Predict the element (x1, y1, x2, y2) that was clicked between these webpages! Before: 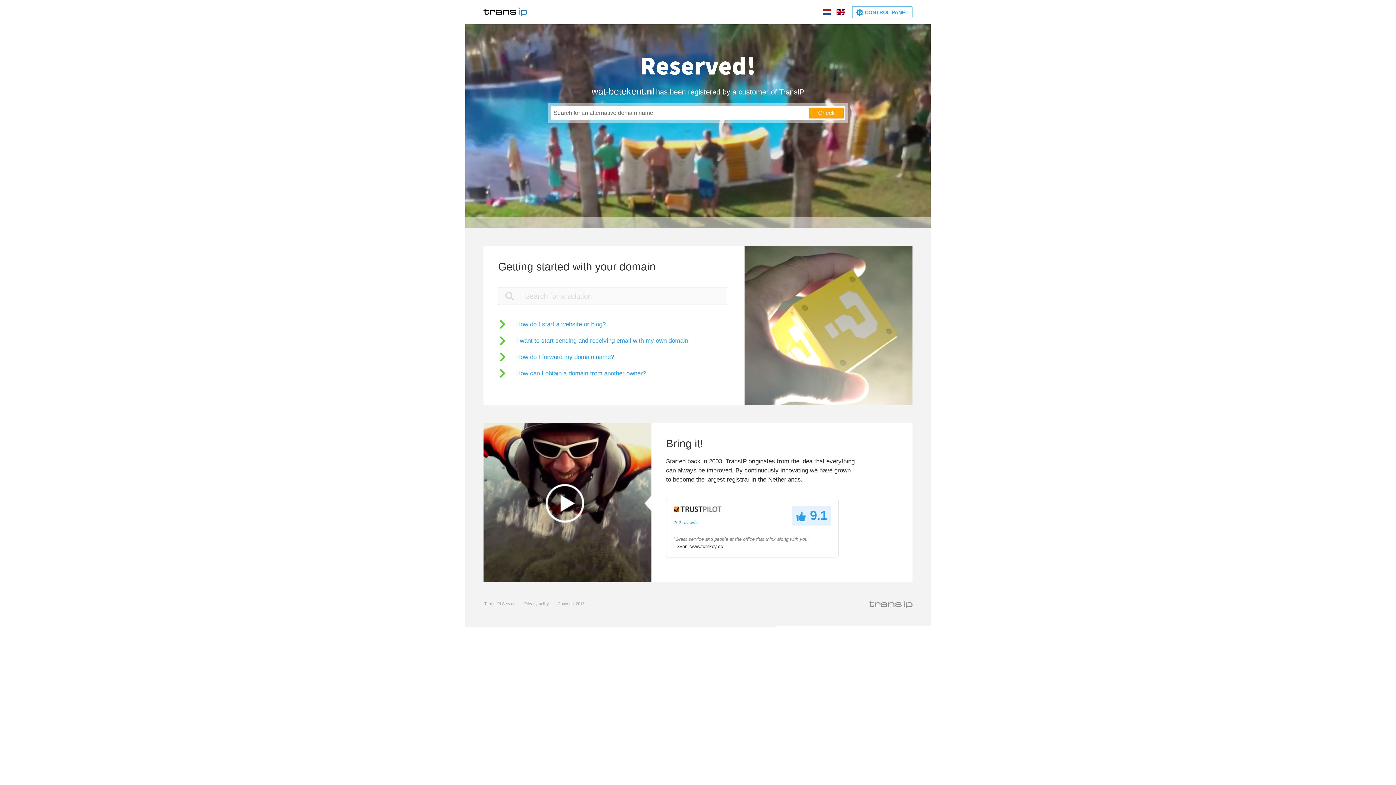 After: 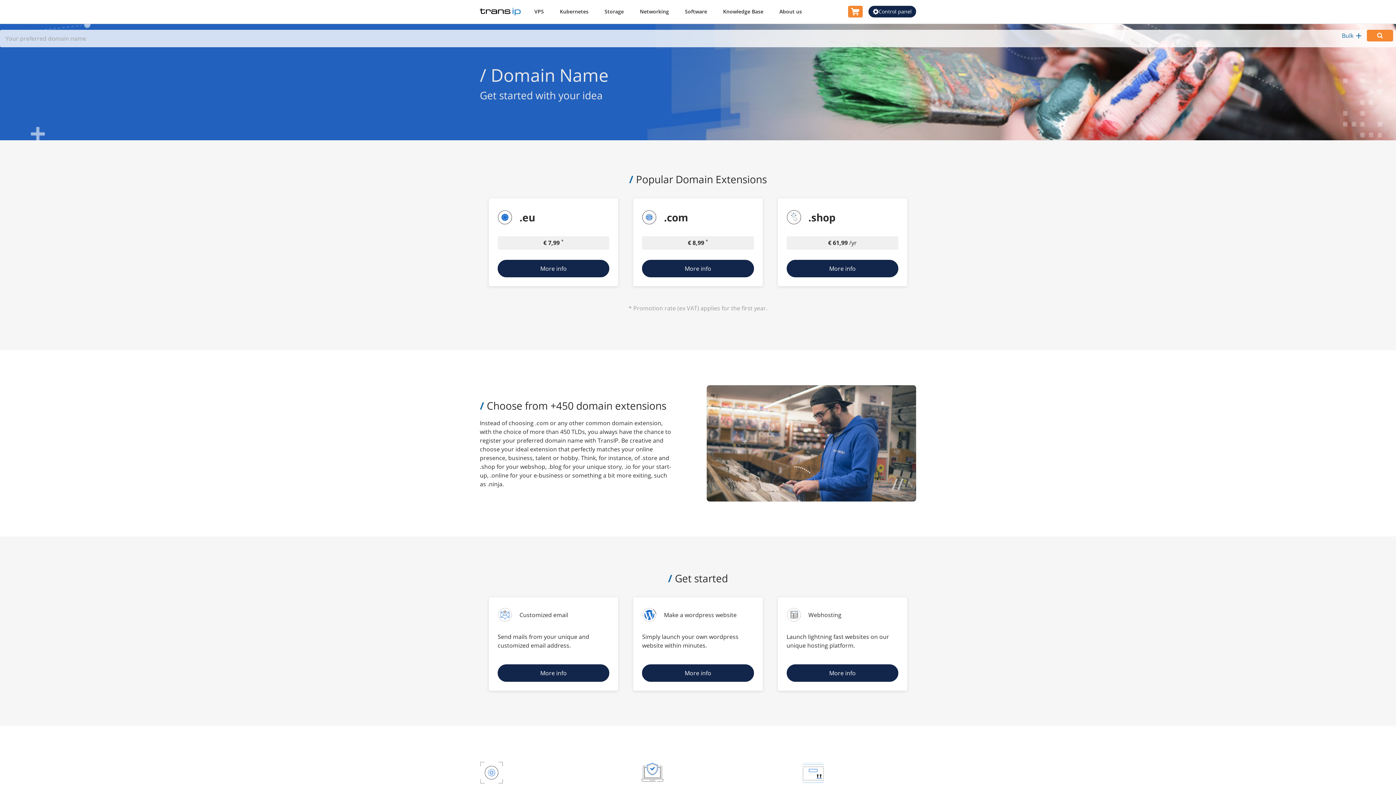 Action: bbox: (809, 107, 844, 118) label: Check